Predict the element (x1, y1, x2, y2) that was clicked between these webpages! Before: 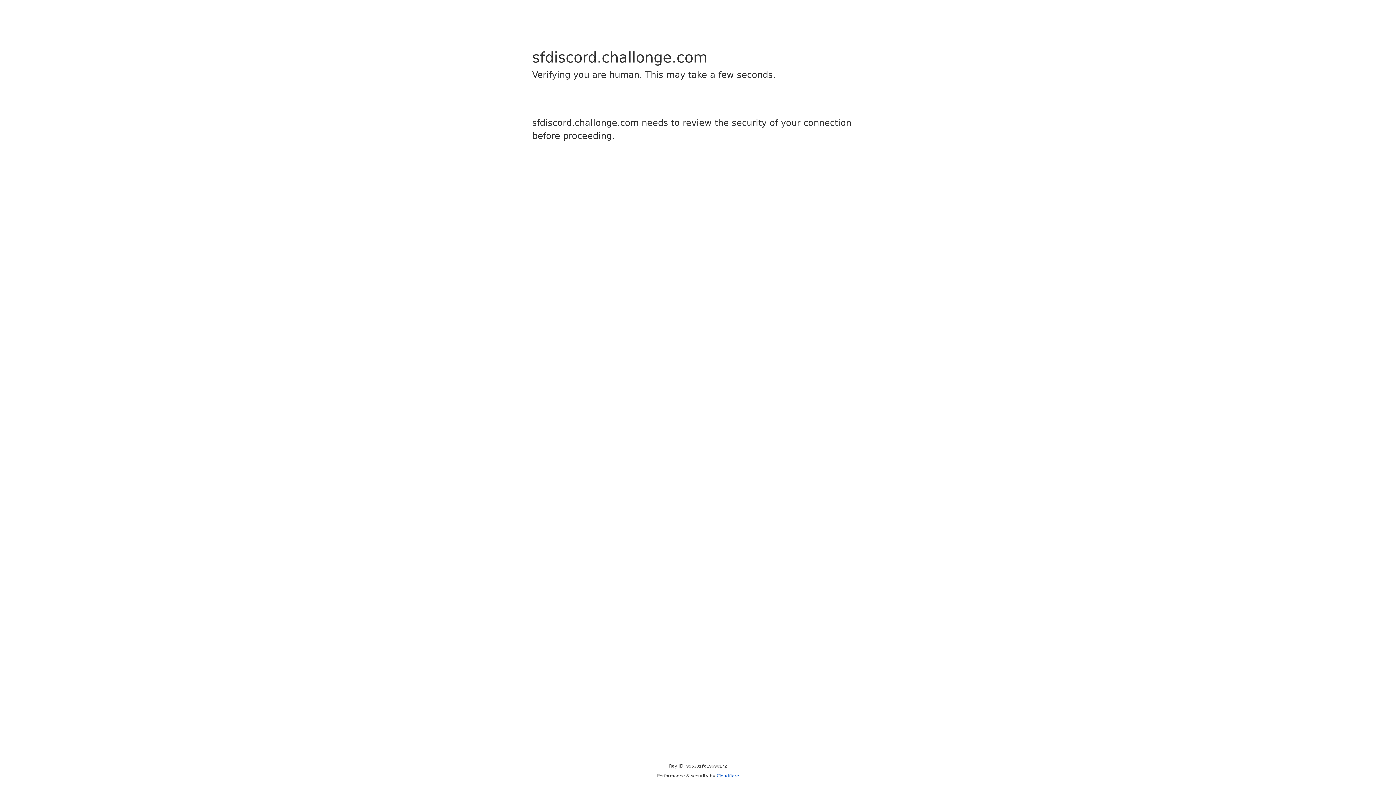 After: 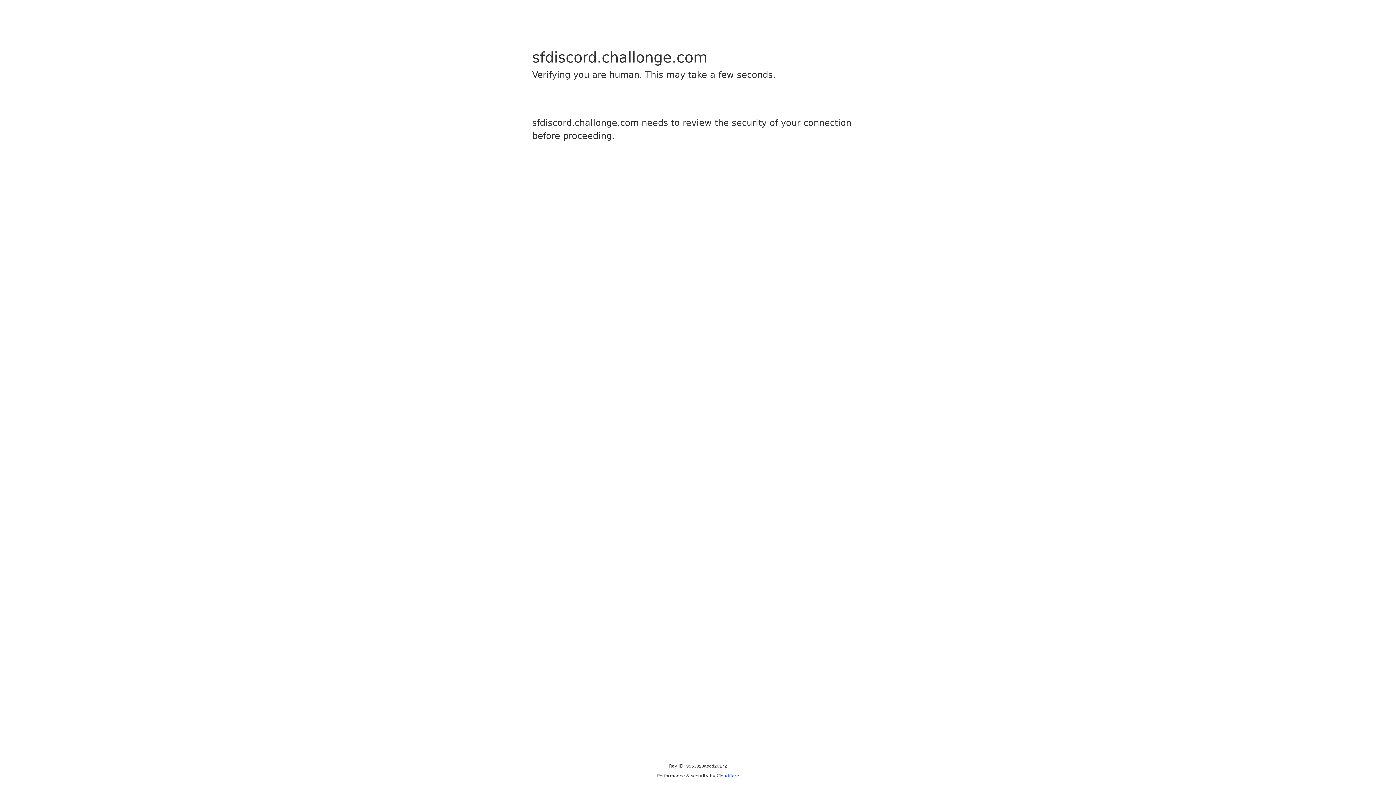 Action: bbox: (716, 773, 739, 778) label: Cloudflare